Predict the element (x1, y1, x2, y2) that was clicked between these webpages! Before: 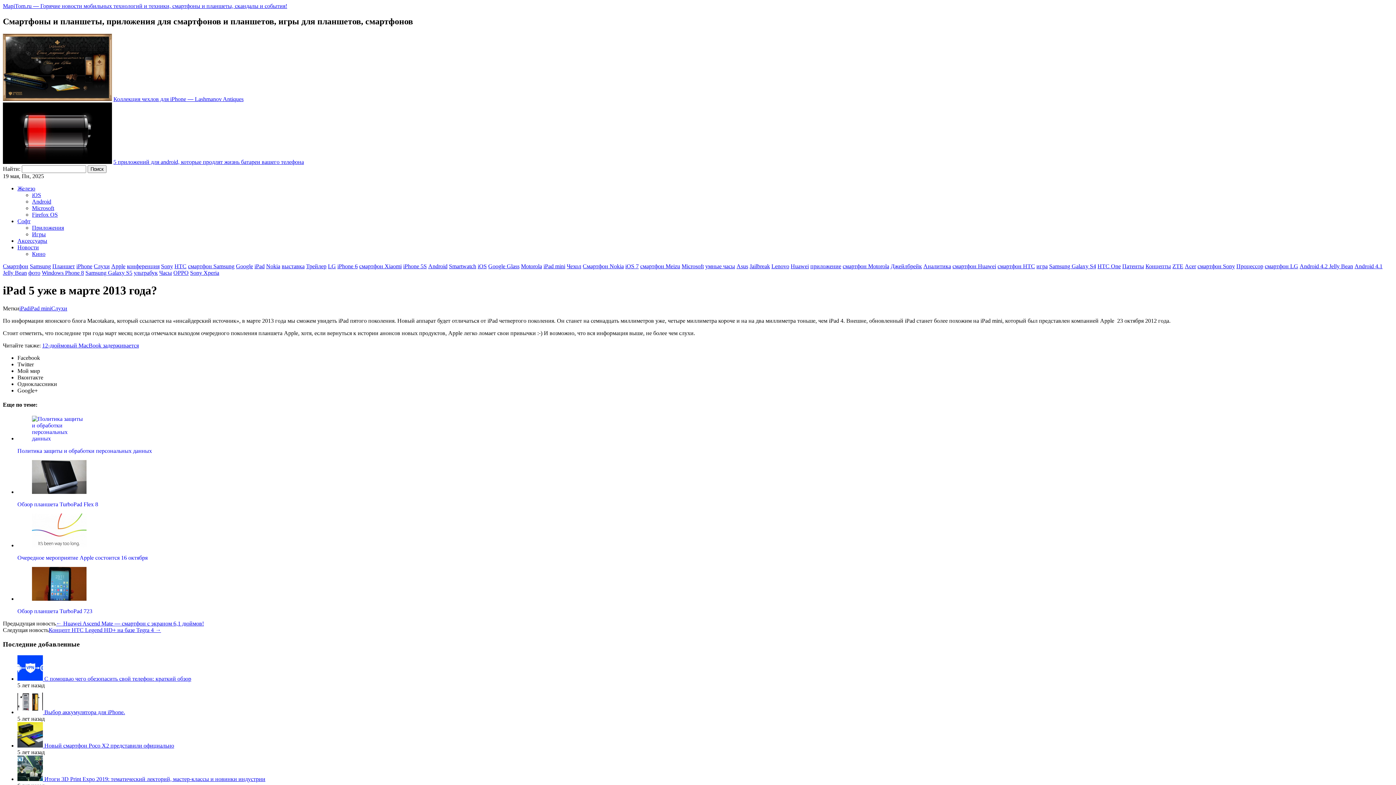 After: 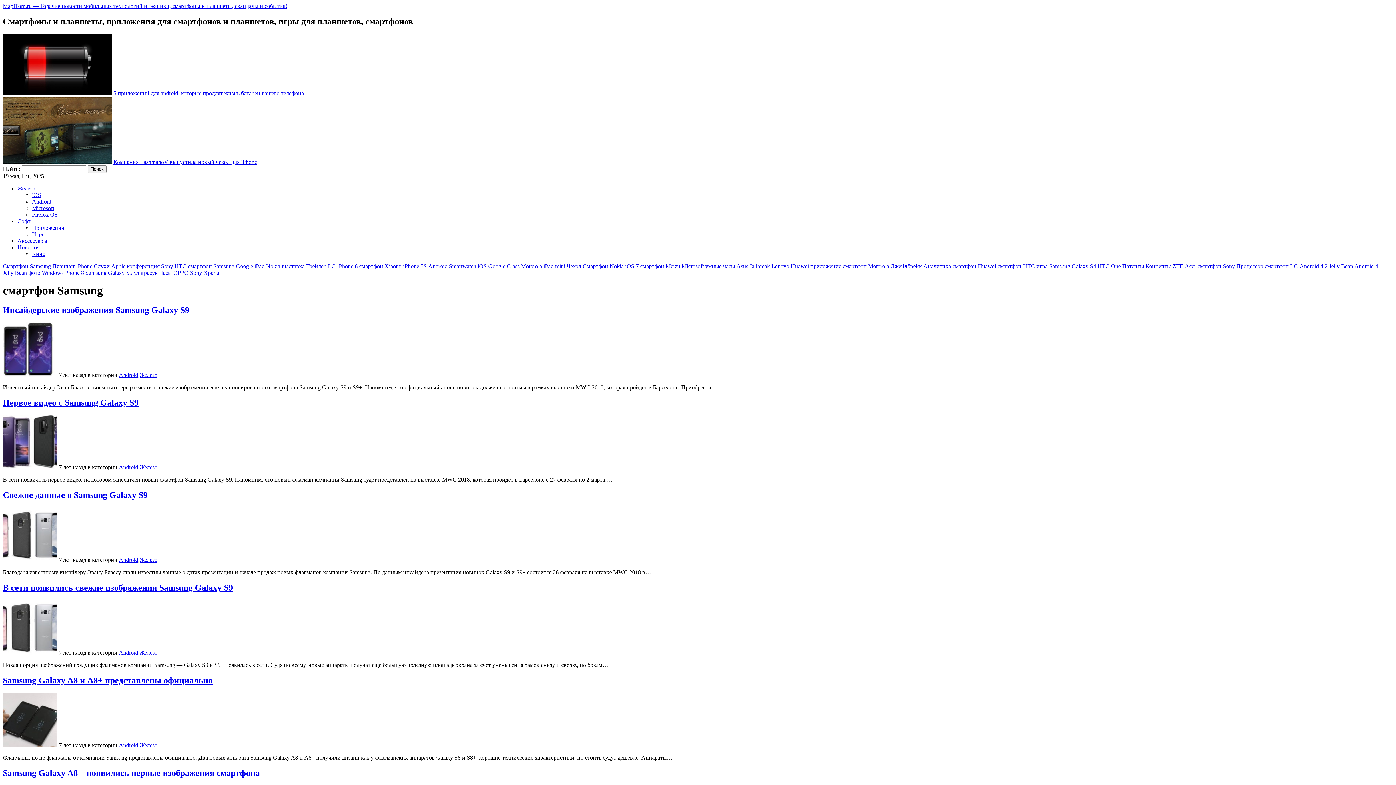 Action: label: смартфон Samsung bbox: (188, 263, 234, 269)